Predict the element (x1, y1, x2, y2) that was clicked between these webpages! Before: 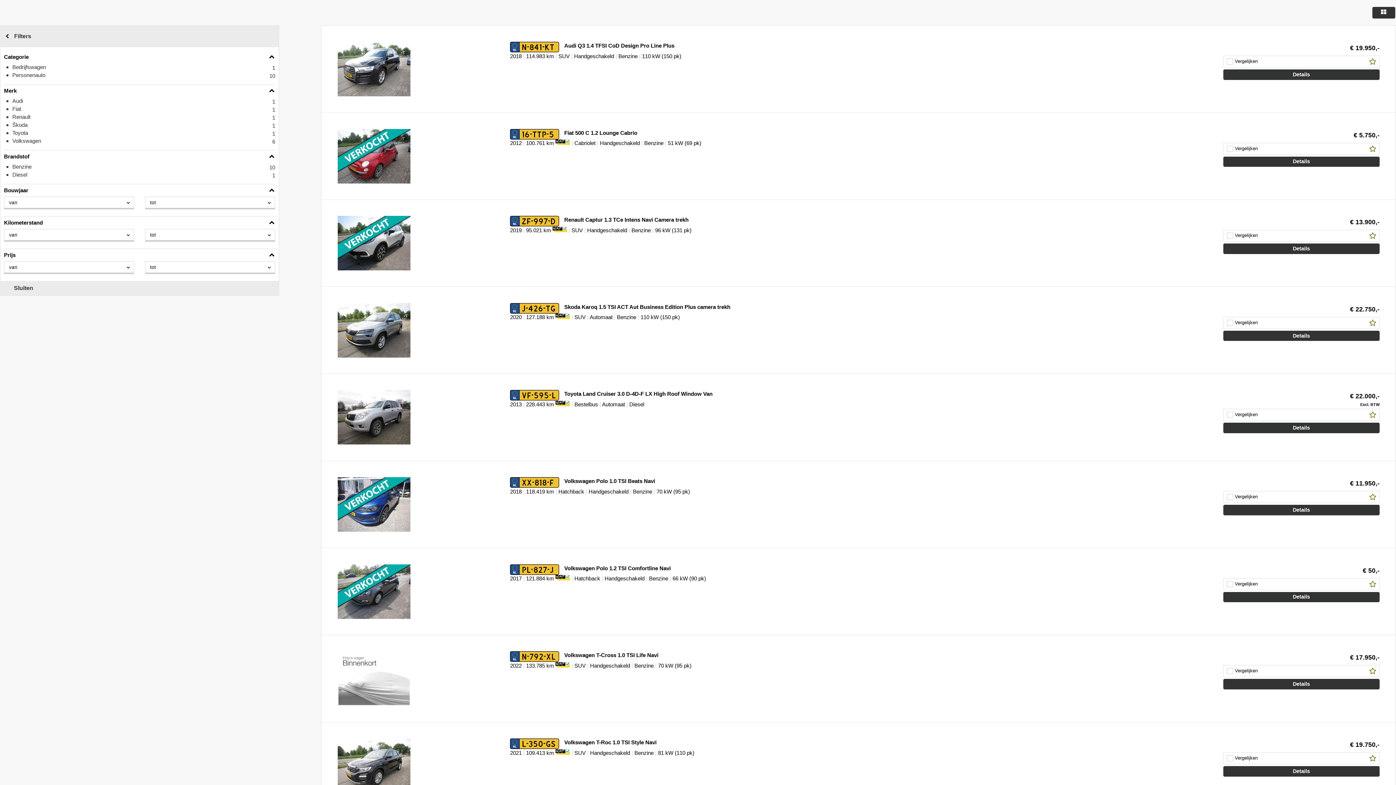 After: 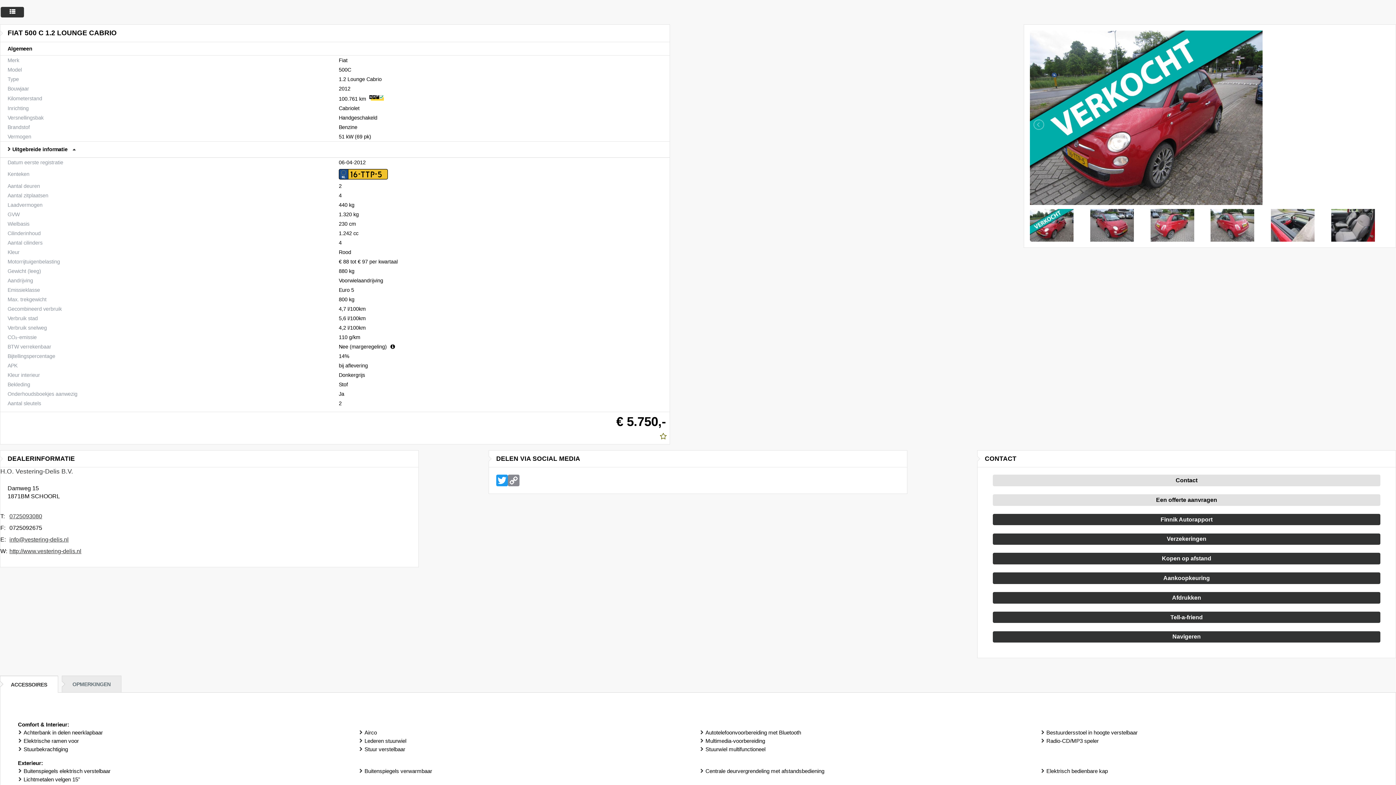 Action: label: Details bbox: (1223, 156, 1379, 166)